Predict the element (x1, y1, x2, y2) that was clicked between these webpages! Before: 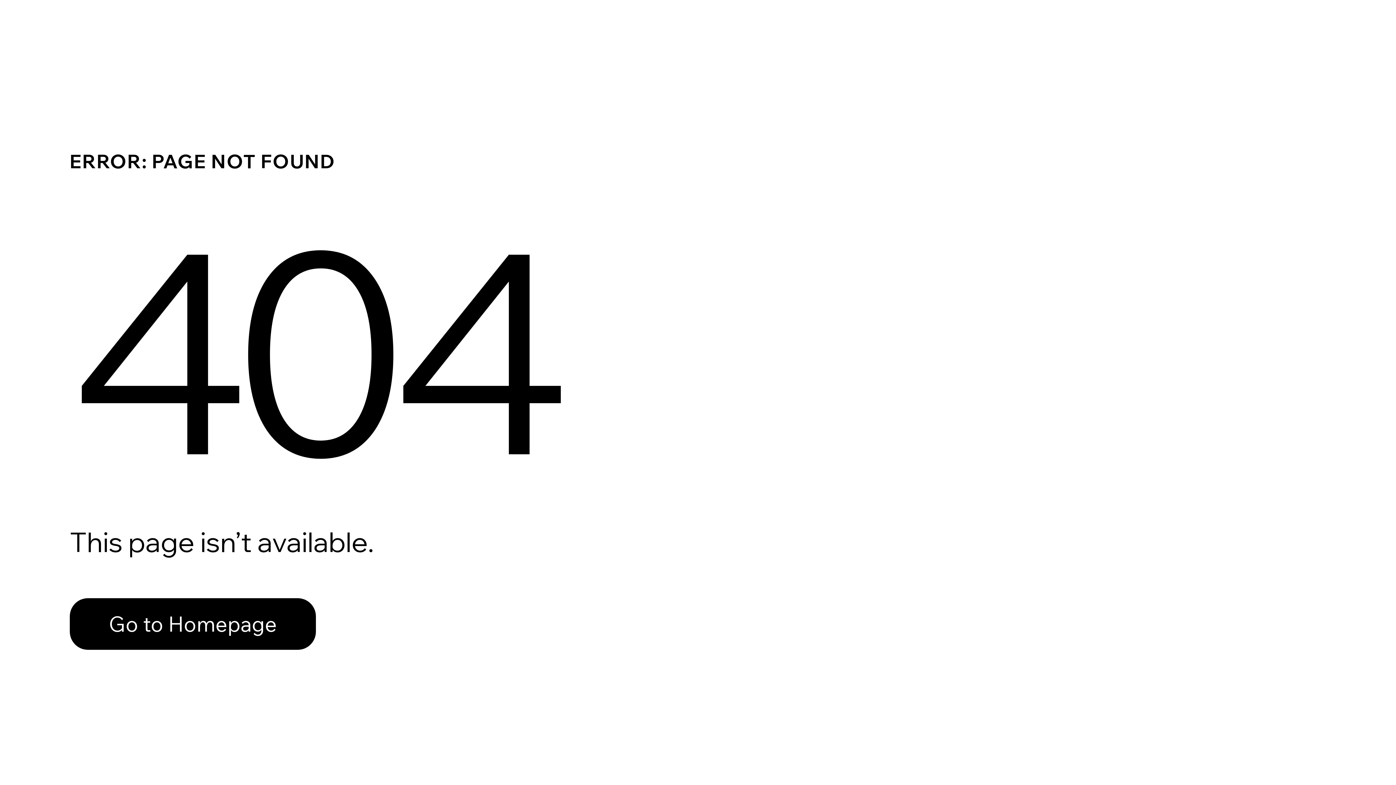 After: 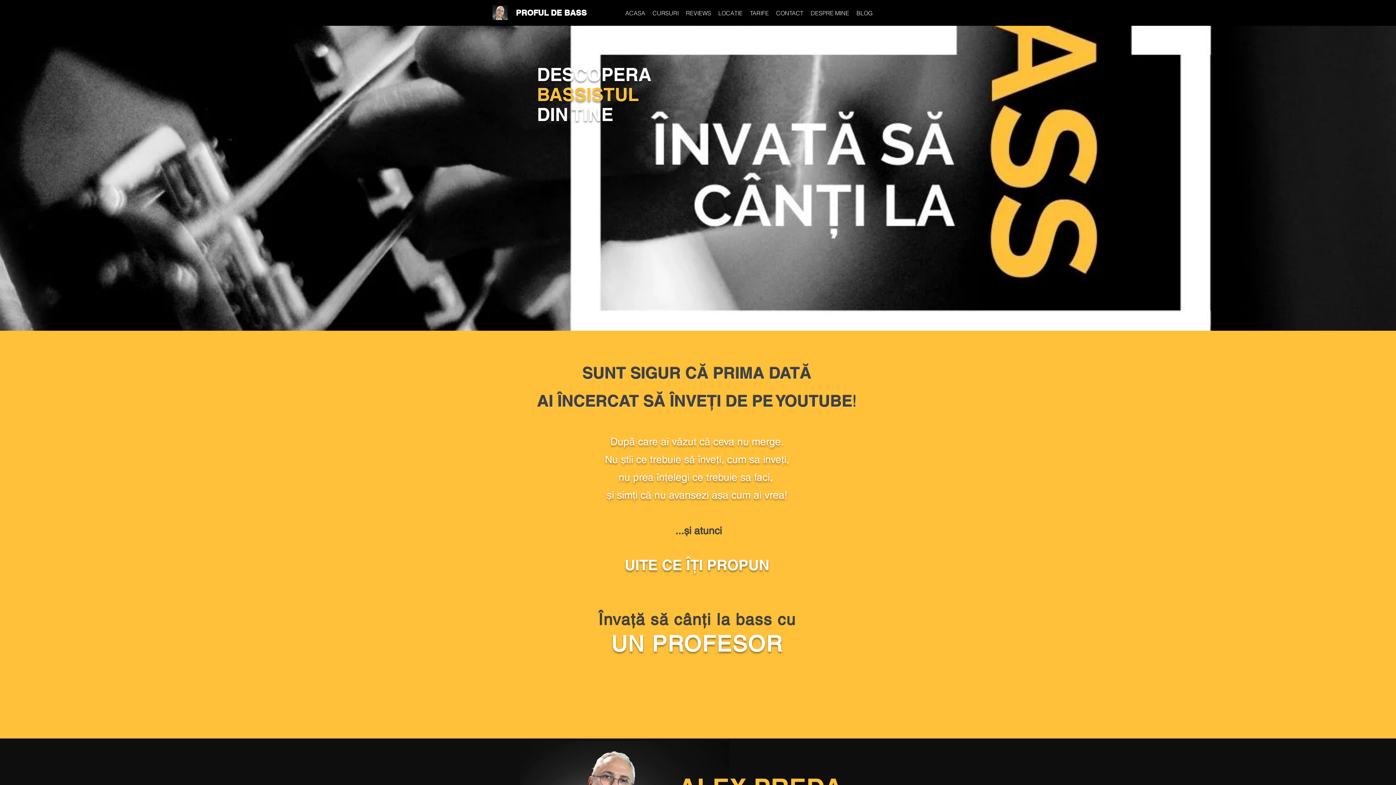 Action: bbox: (69, 582, 768, 659) label: Go to Homepage